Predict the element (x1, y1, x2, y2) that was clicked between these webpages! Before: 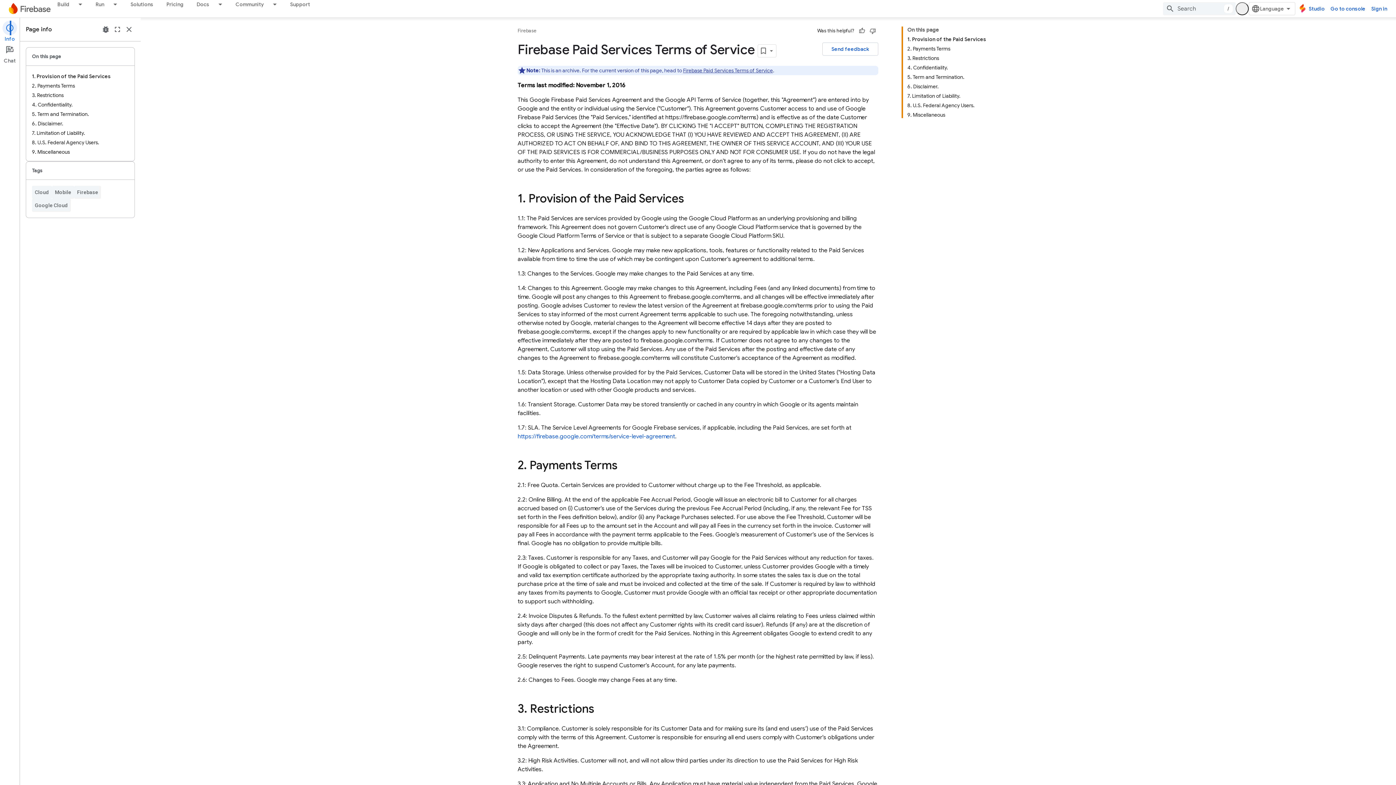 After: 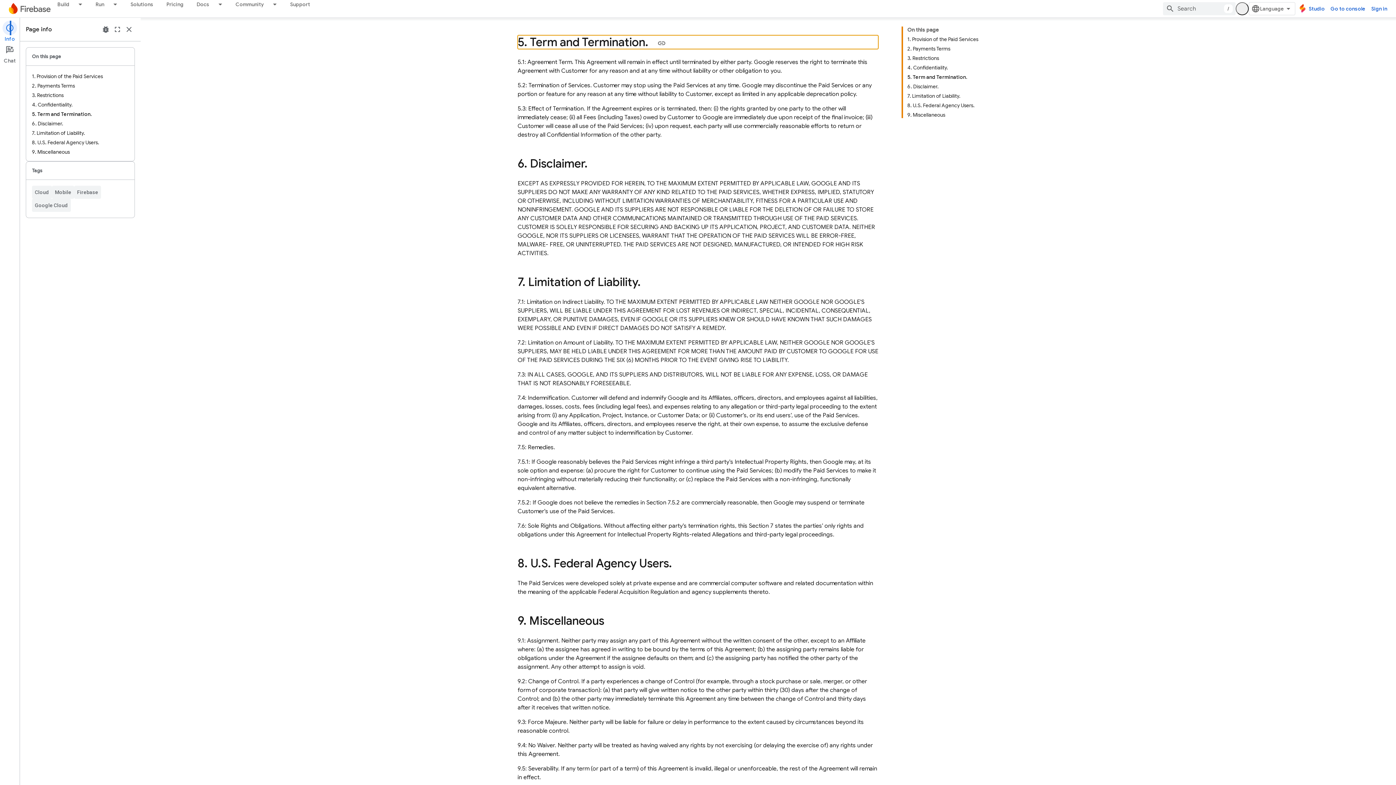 Action: label: 5. Term and Termination. bbox: (907, 72, 986, 81)